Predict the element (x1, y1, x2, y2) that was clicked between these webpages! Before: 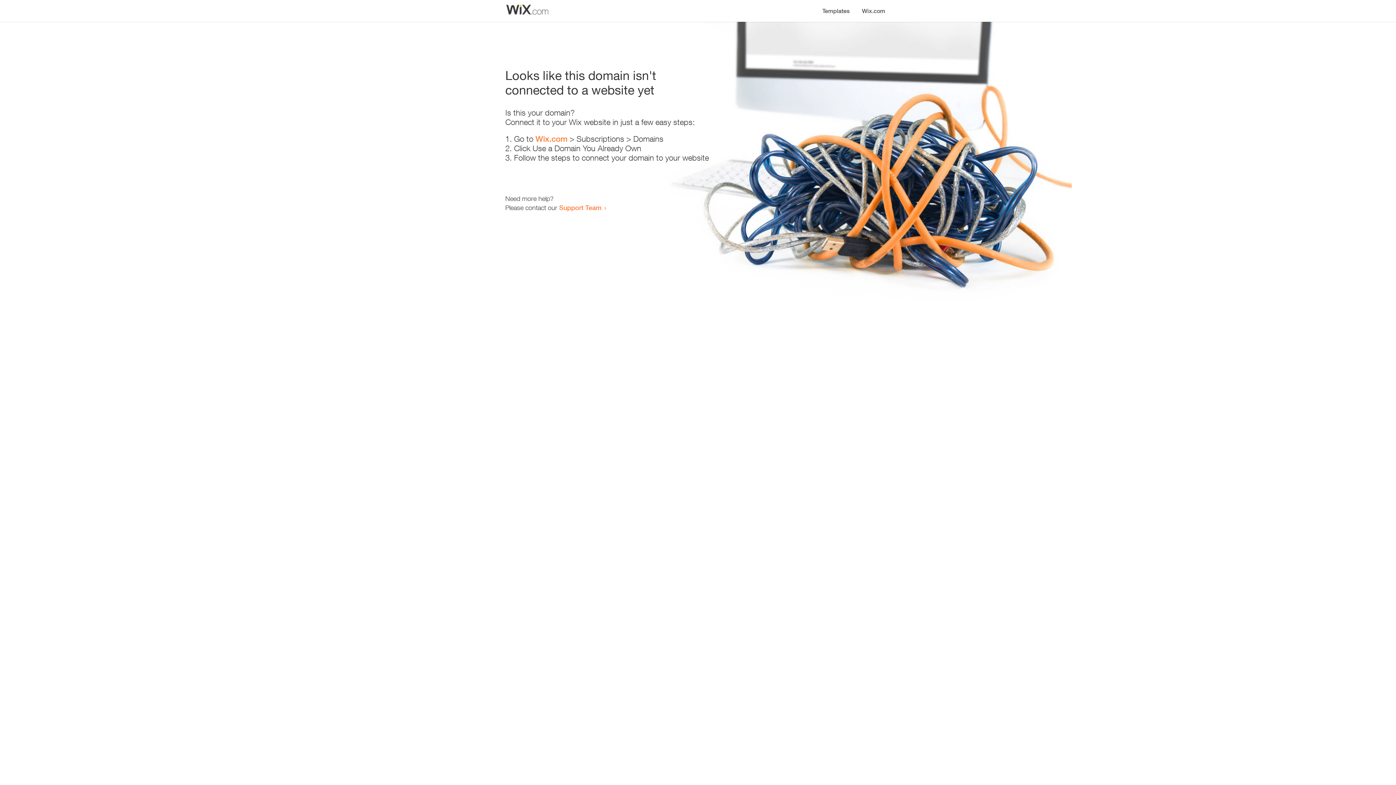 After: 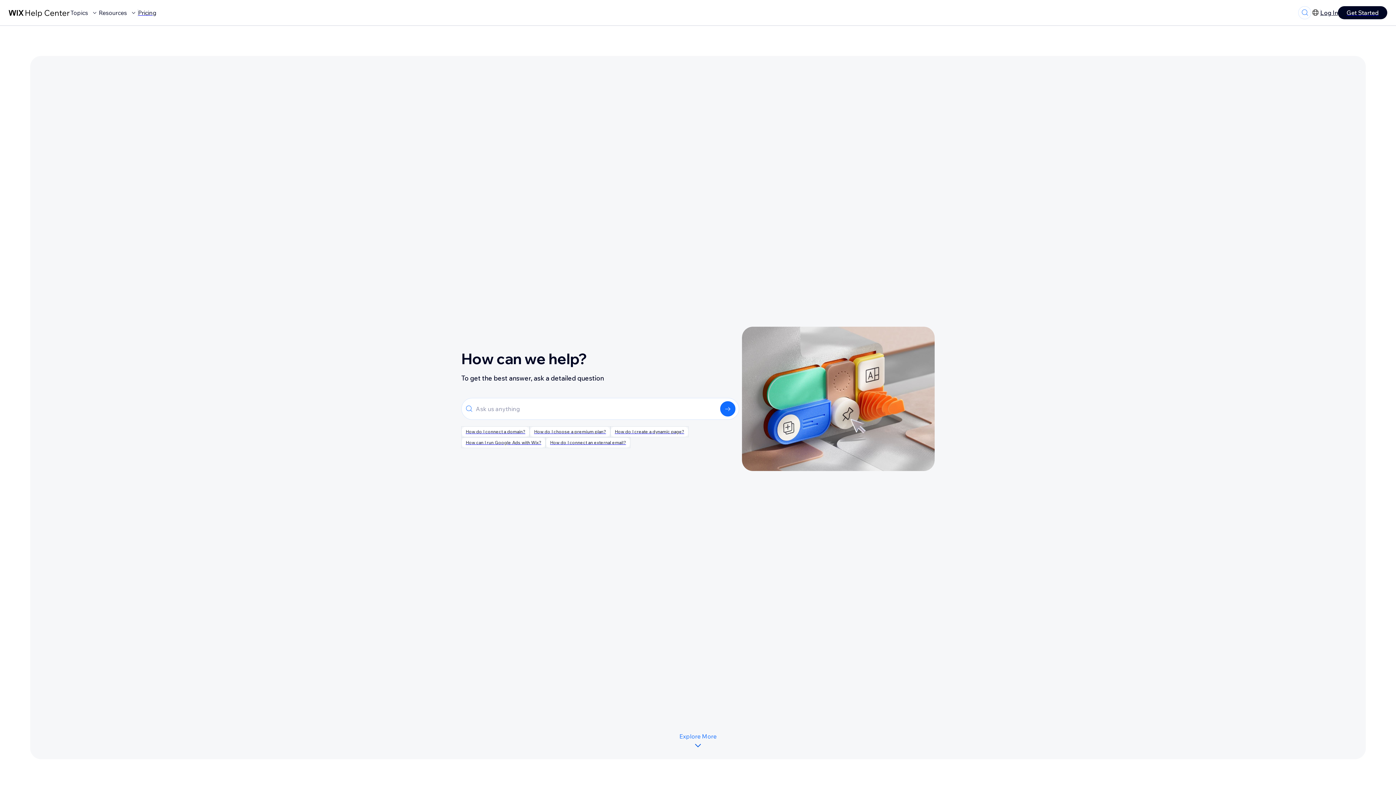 Action: label: Support Team bbox: (559, 203, 601, 211)